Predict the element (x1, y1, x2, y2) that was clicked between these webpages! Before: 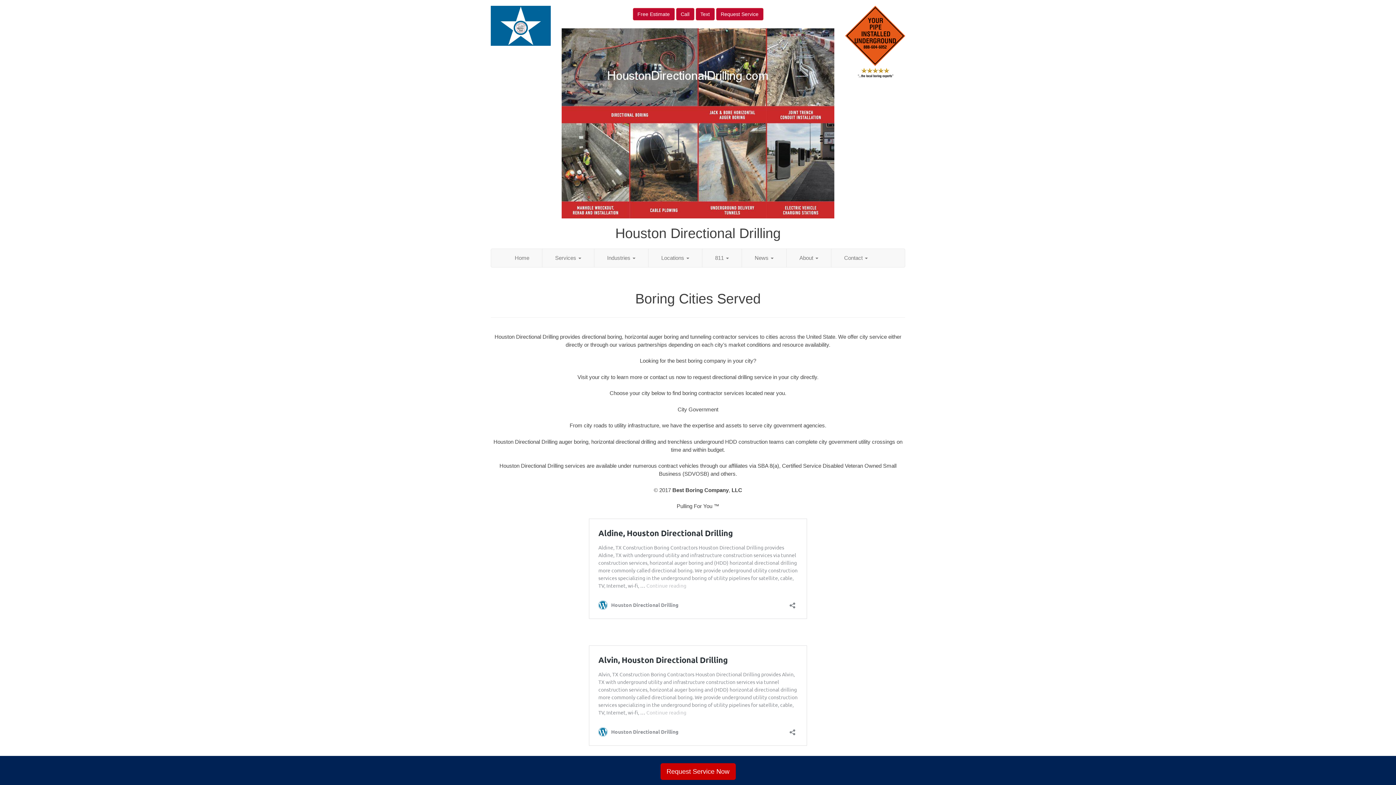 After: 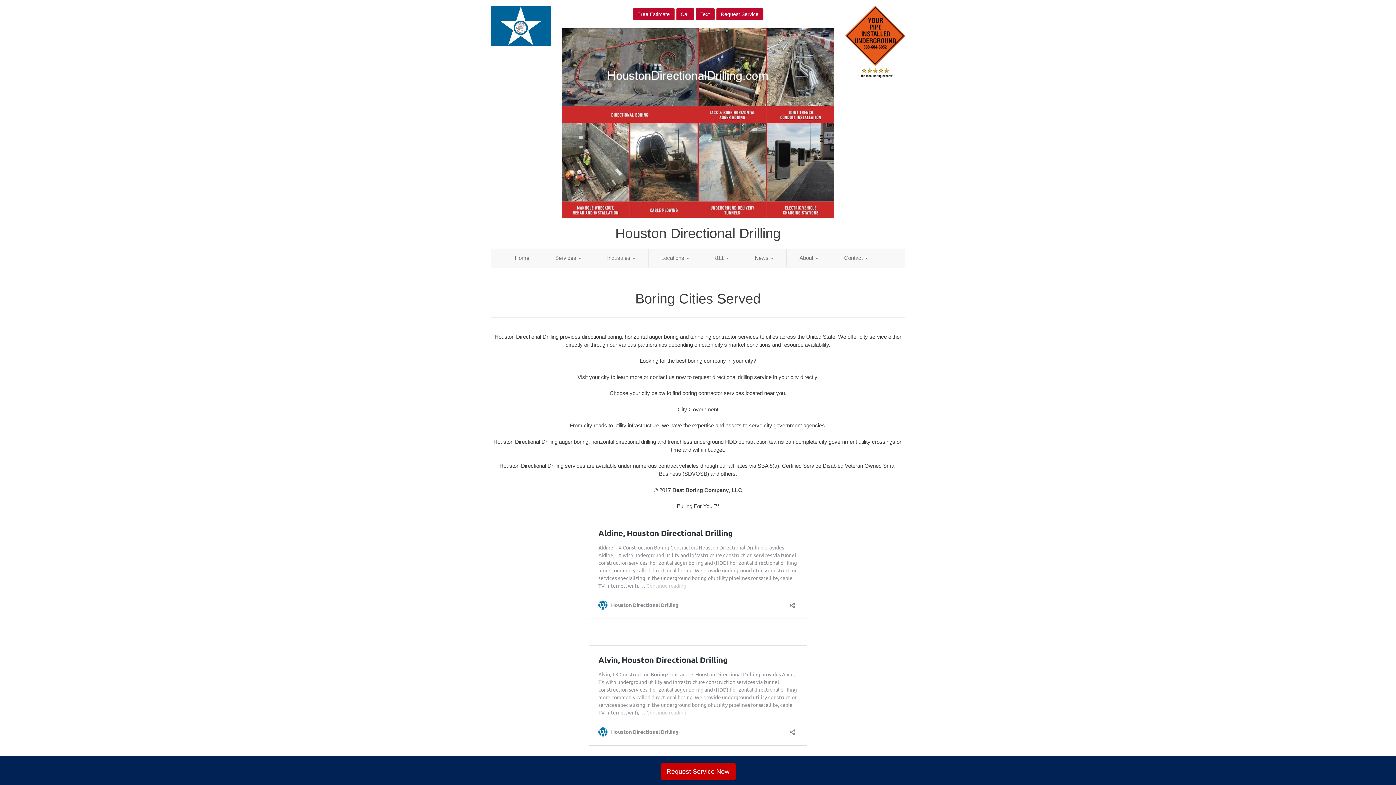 Action: bbox: (695, 8, 714, 20) label: Text